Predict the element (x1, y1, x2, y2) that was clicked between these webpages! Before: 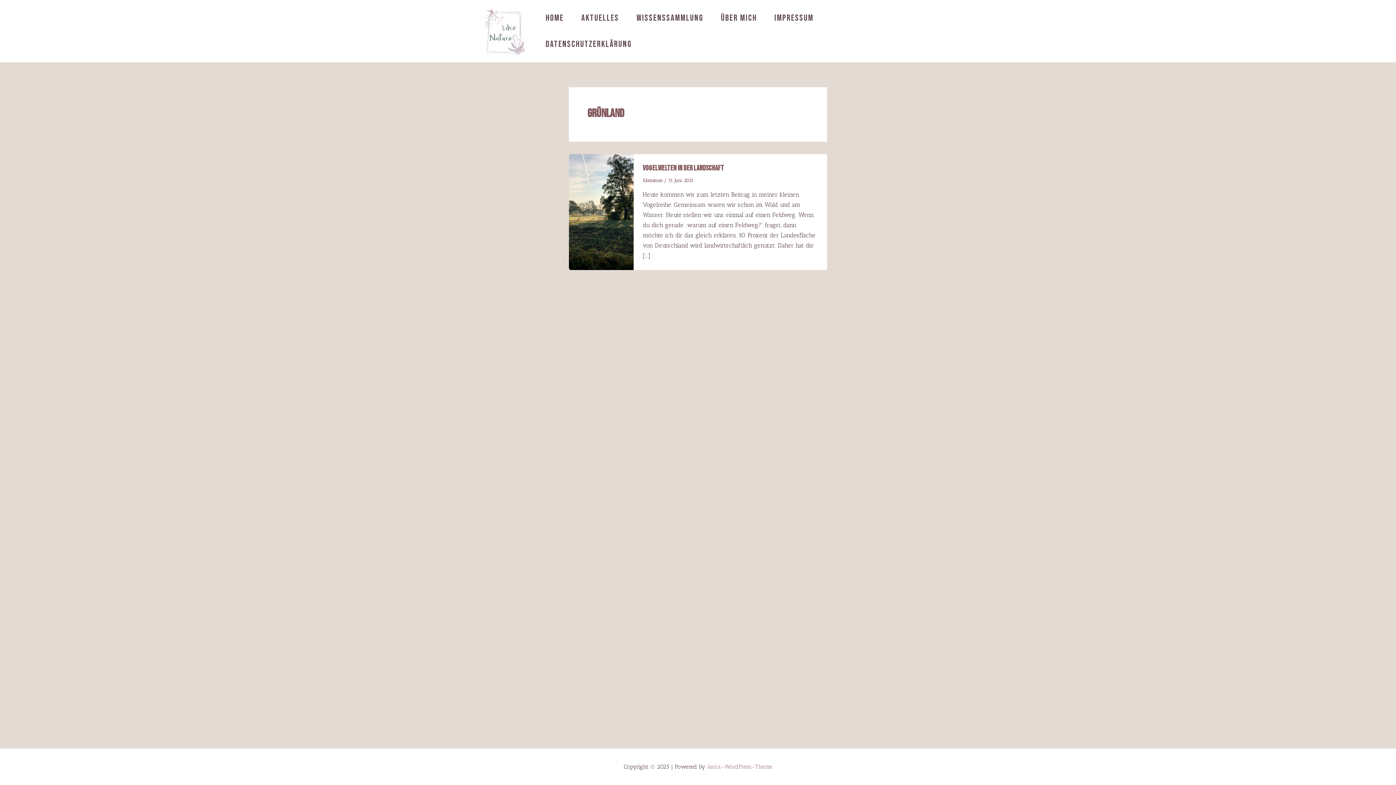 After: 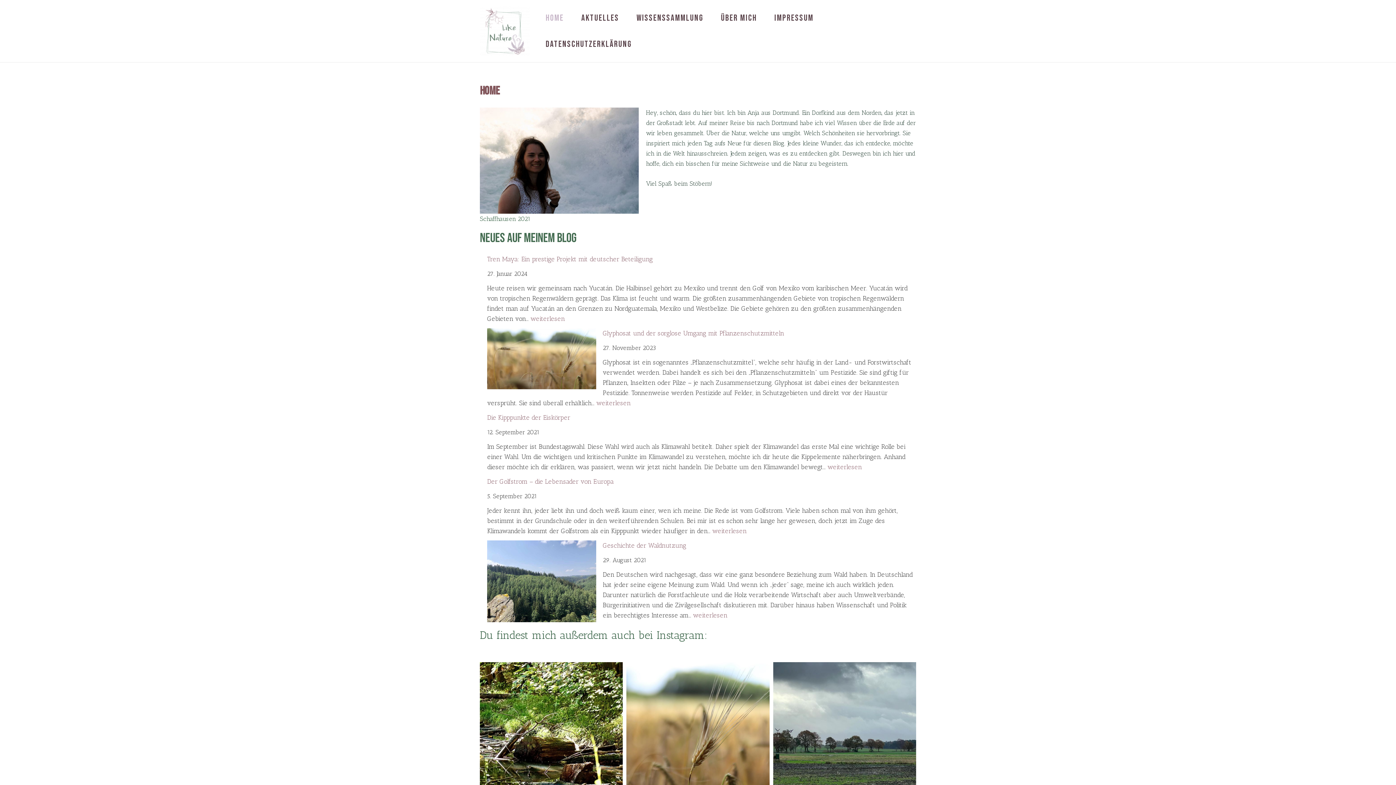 Action: bbox: (480, 26, 529, 34)